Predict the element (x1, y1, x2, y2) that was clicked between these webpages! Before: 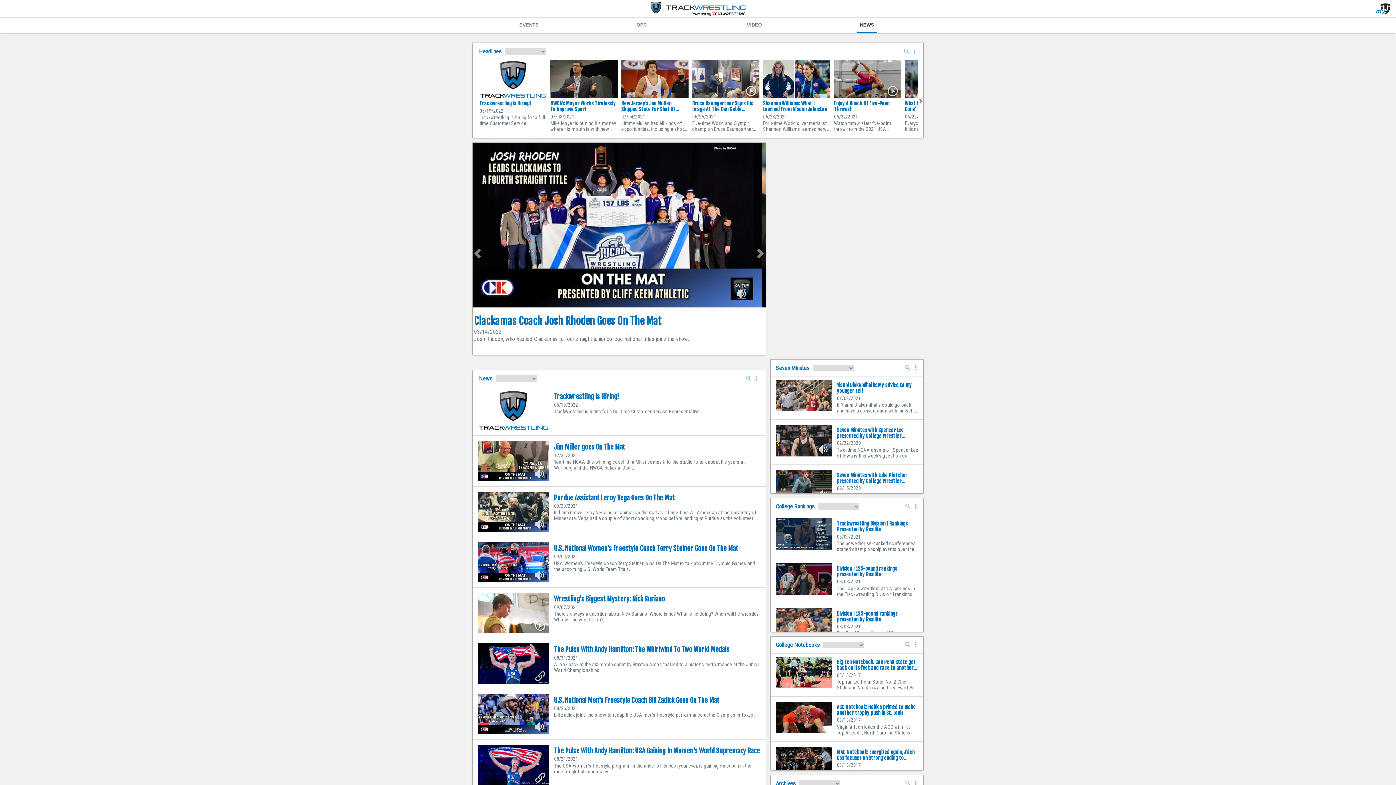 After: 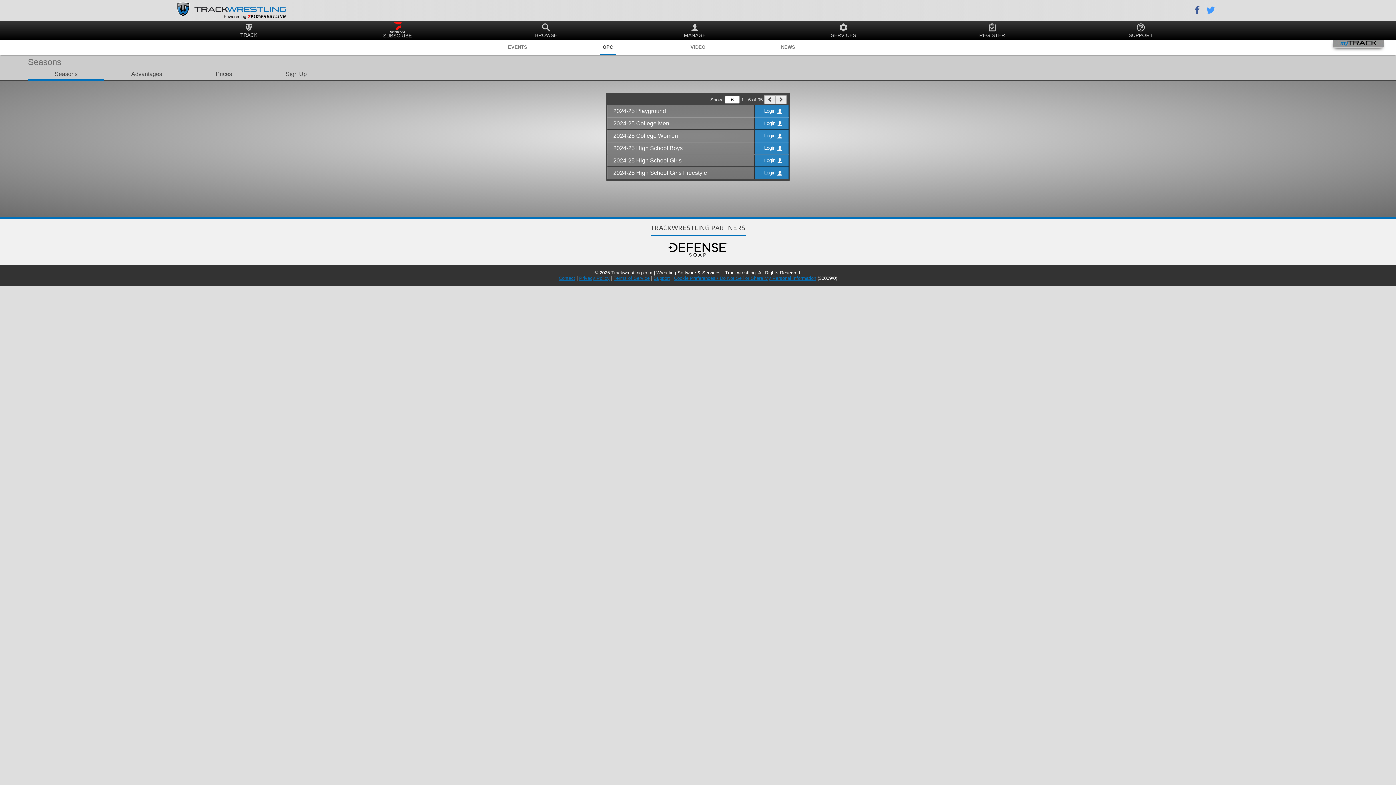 Action: bbox: (585, 17, 698, 32) label: OPC